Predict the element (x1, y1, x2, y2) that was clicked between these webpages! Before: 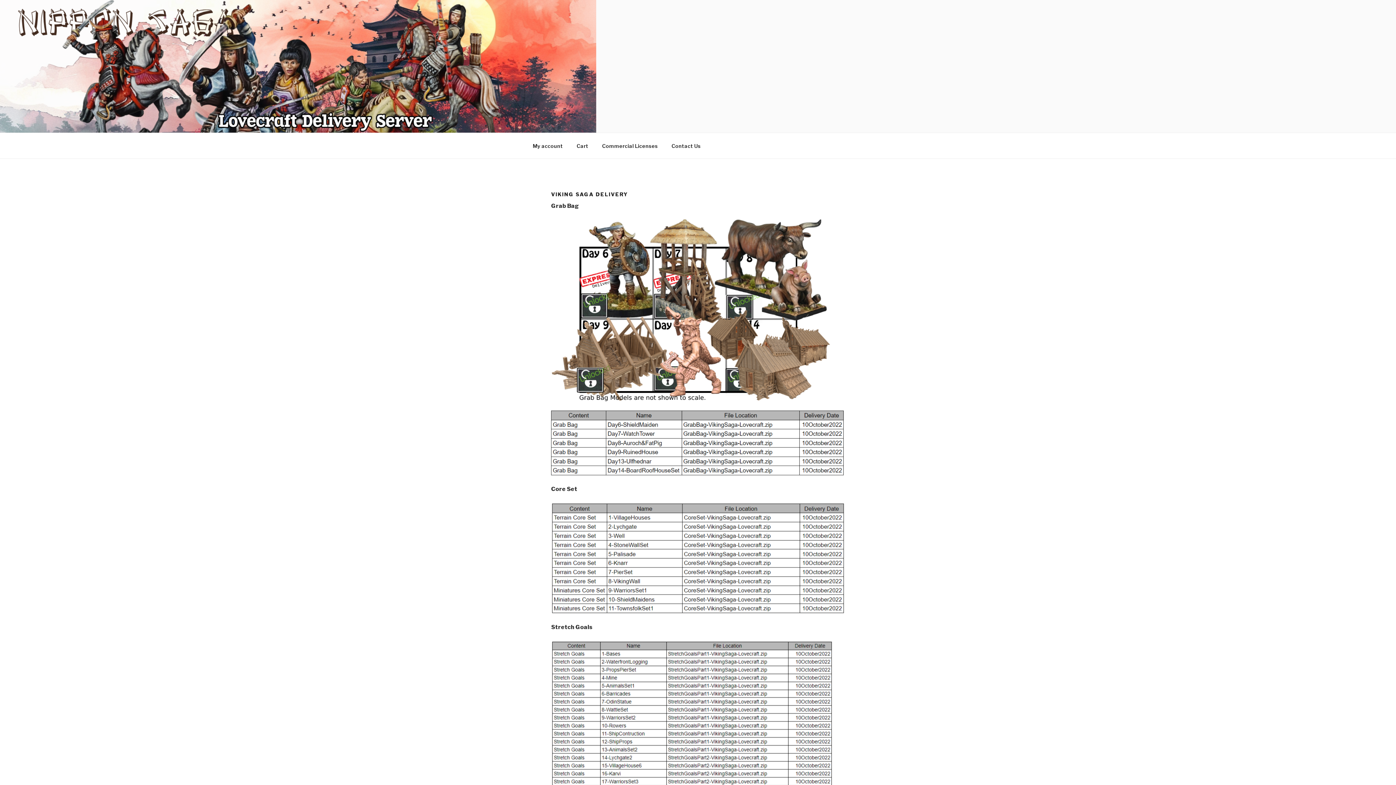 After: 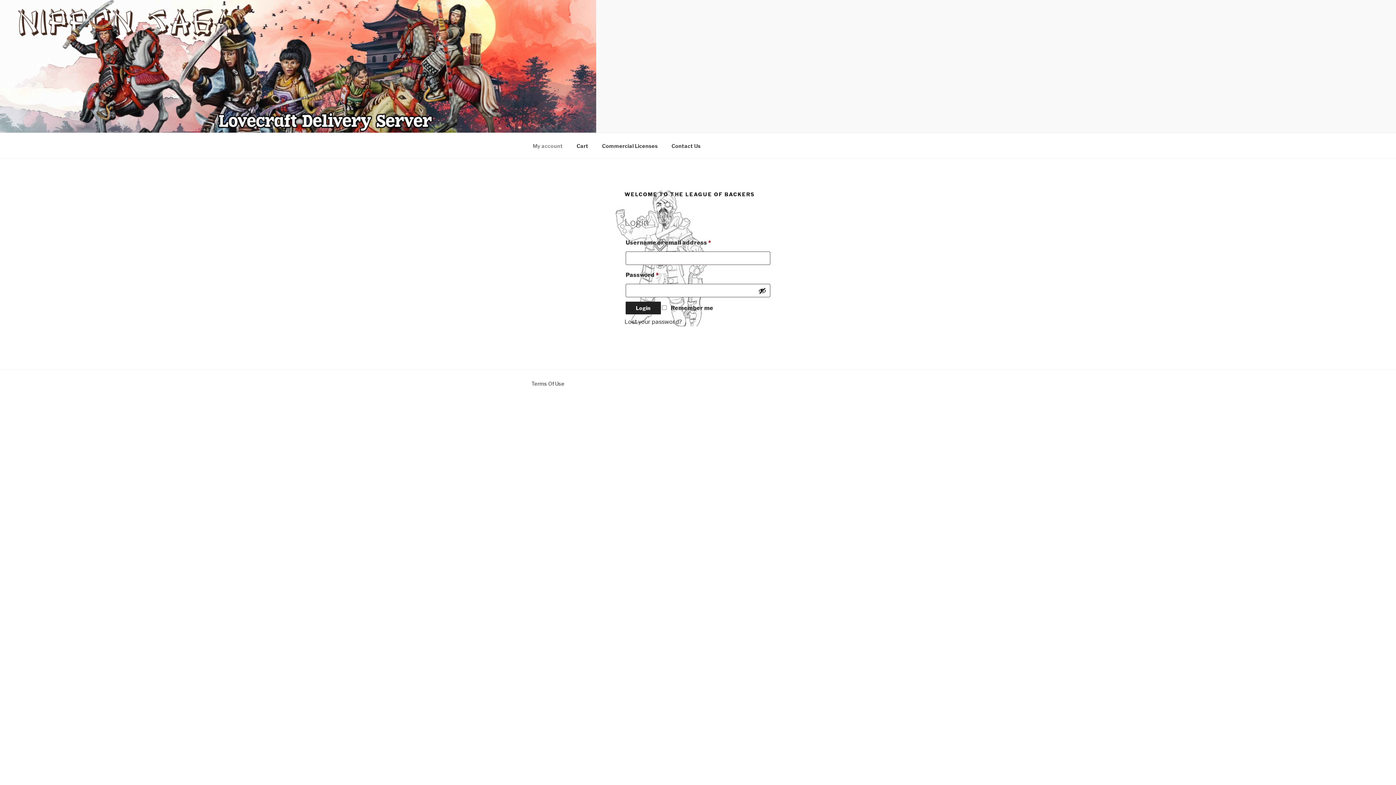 Action: bbox: (526, 136, 569, 154) label: My account